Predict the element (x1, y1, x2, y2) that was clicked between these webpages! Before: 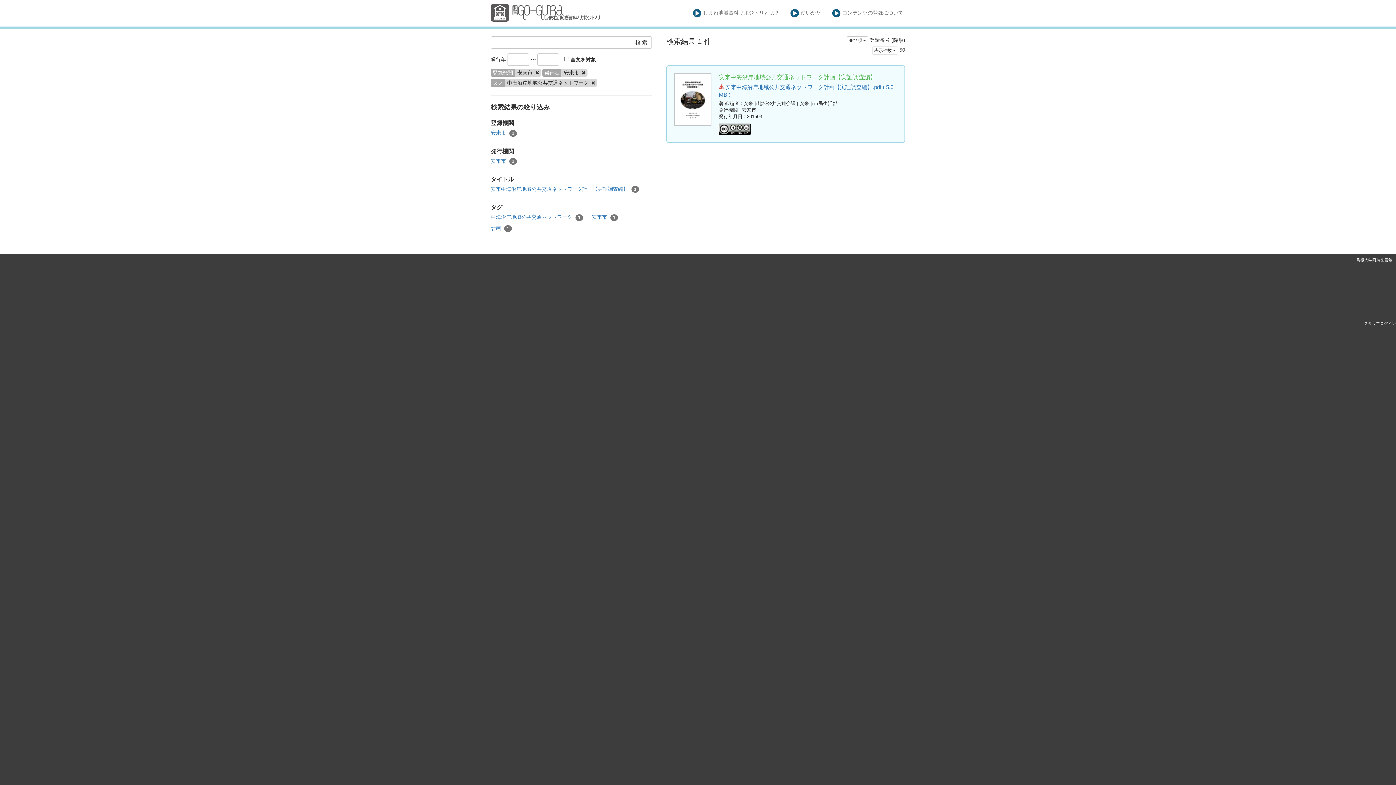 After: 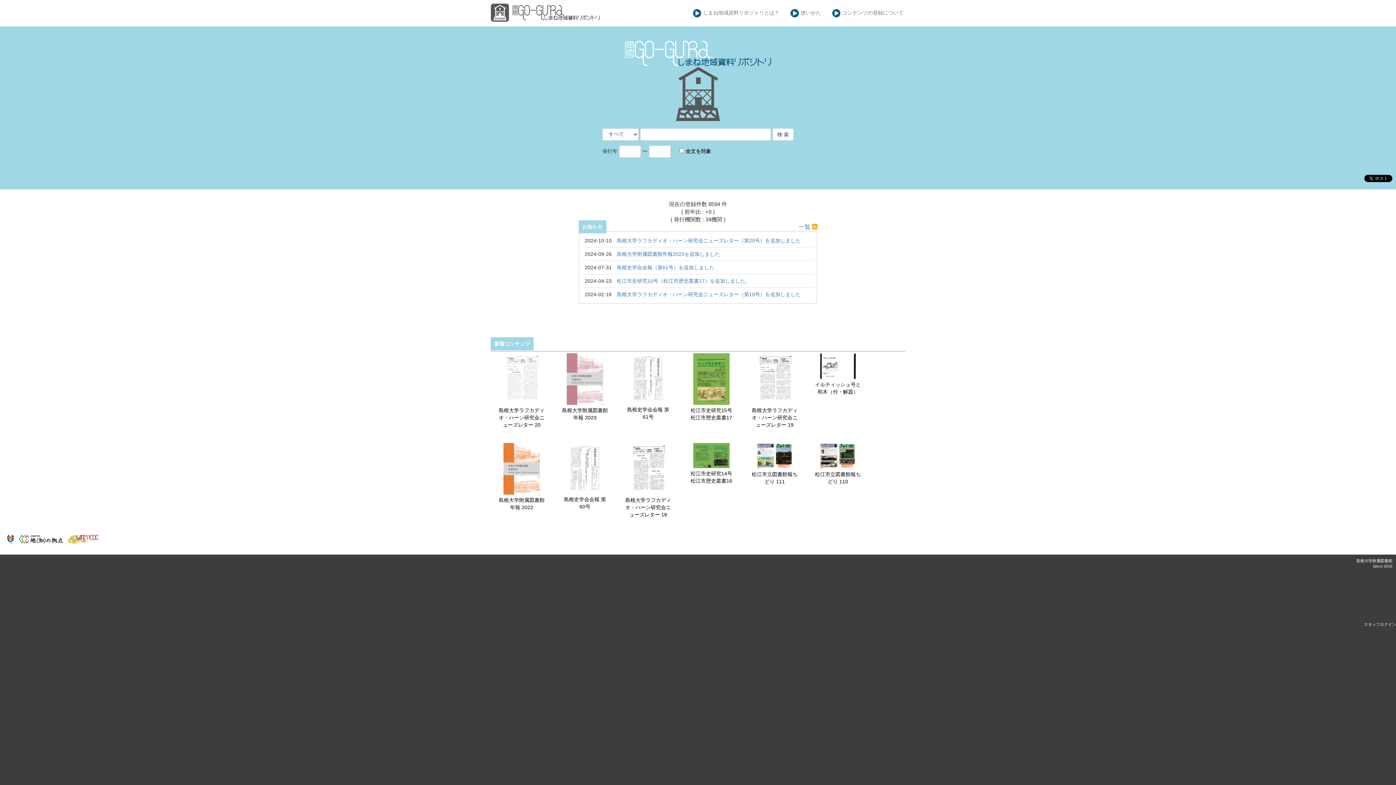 Action: bbox: (487, 0, 603, 25)